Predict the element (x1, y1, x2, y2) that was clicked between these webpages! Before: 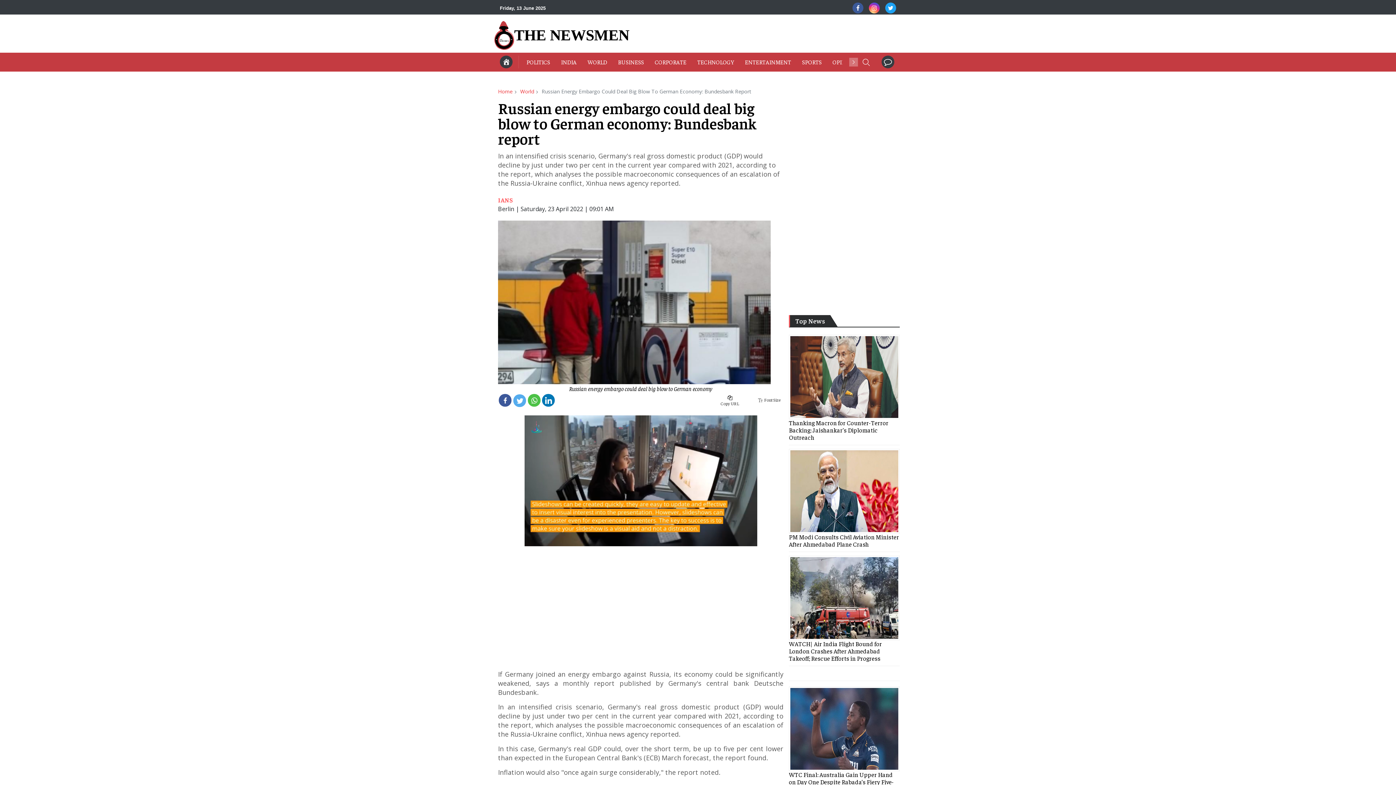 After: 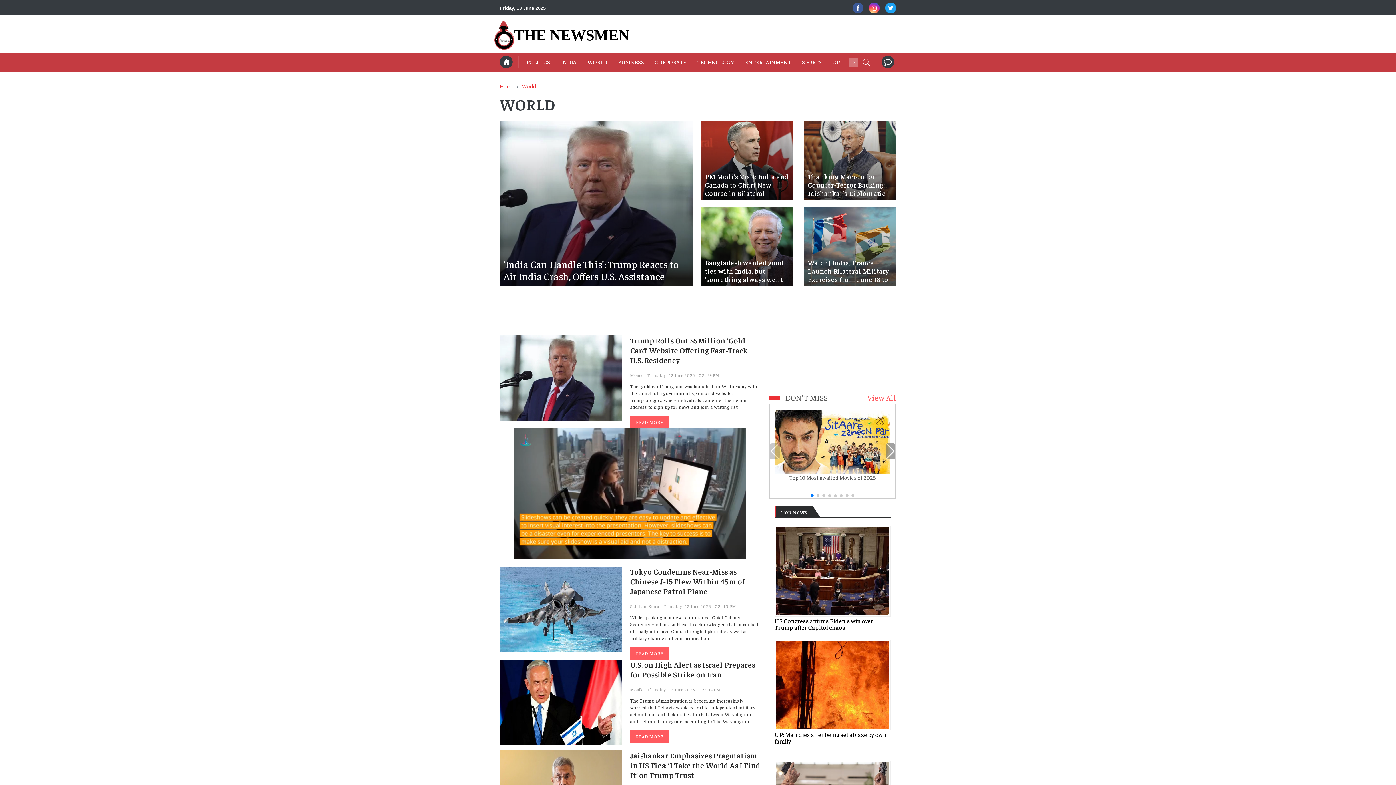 Action: bbox: (582, 56, 612, 67) label: WORLD